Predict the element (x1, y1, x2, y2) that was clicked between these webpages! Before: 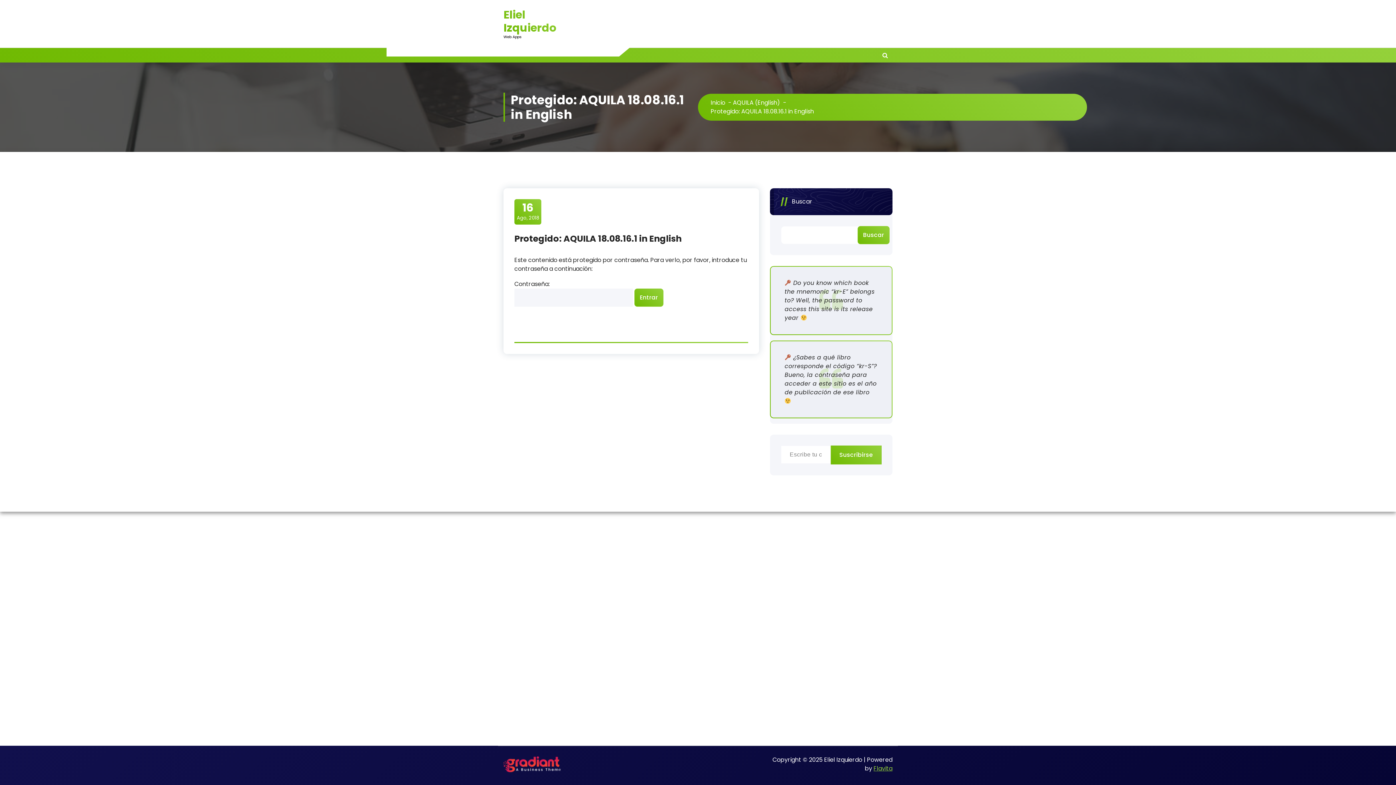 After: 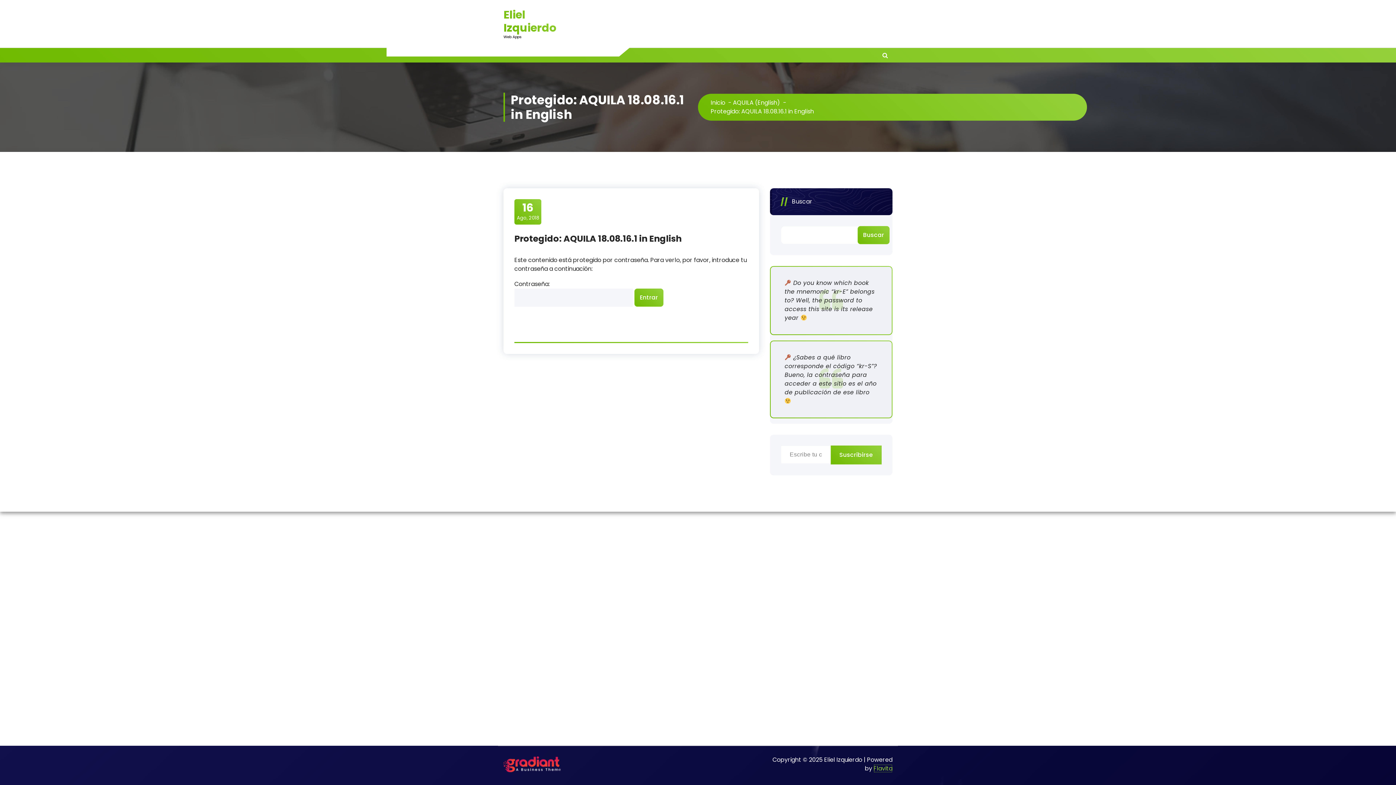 Action: label: Flavita bbox: (873, 764, 892, 773)